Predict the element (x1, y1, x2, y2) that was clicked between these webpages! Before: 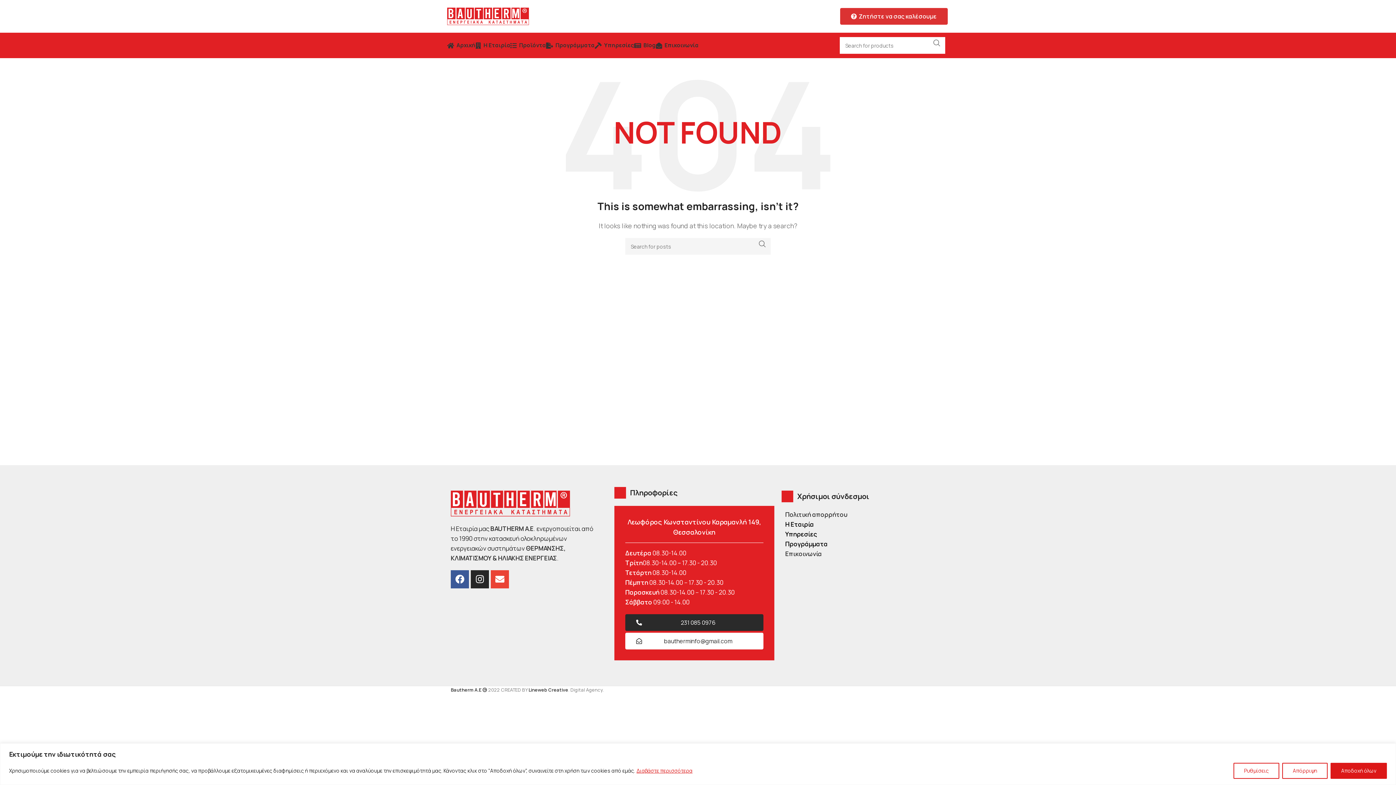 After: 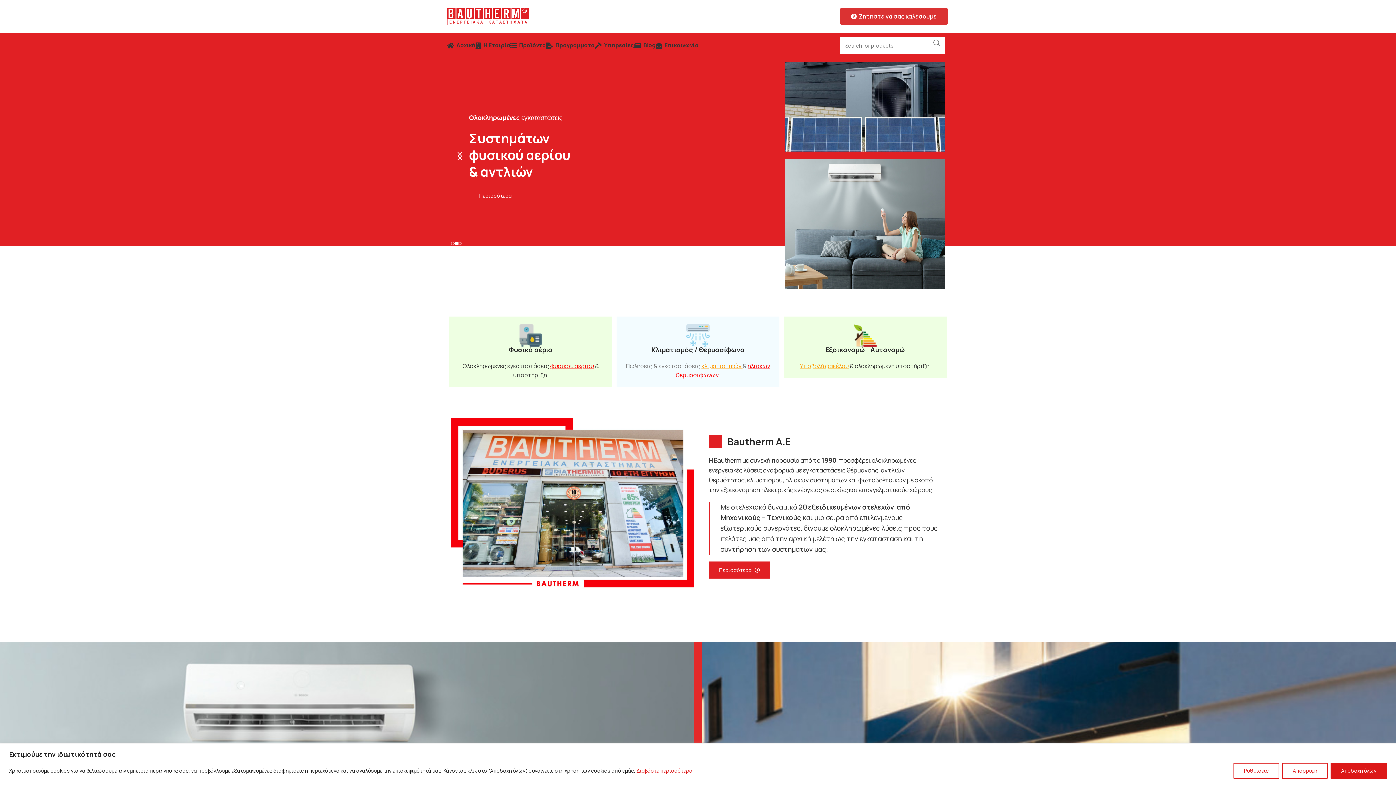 Action: bbox: (447, 38, 475, 52) label: Αρχική